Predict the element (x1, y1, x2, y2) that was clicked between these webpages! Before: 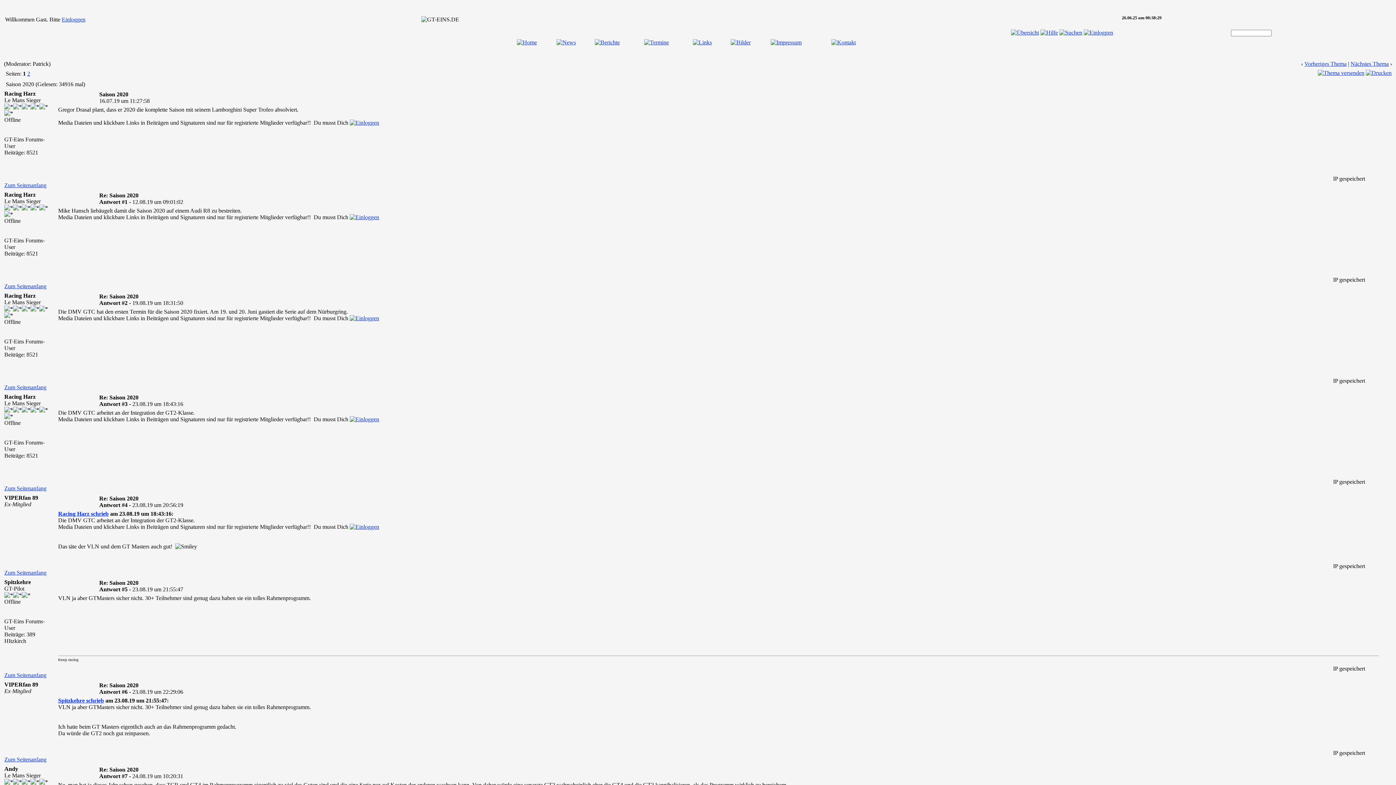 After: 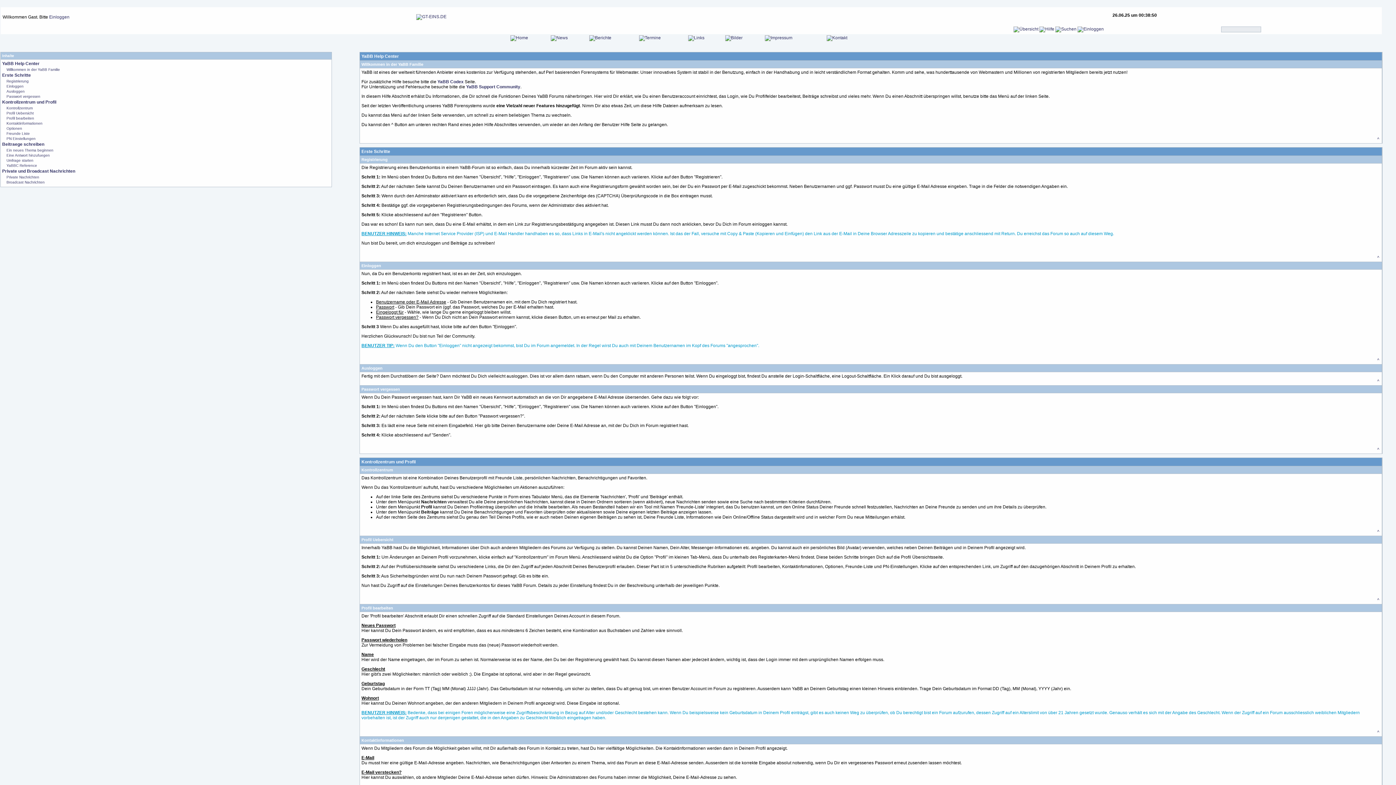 Action: bbox: (1040, 29, 1058, 35)